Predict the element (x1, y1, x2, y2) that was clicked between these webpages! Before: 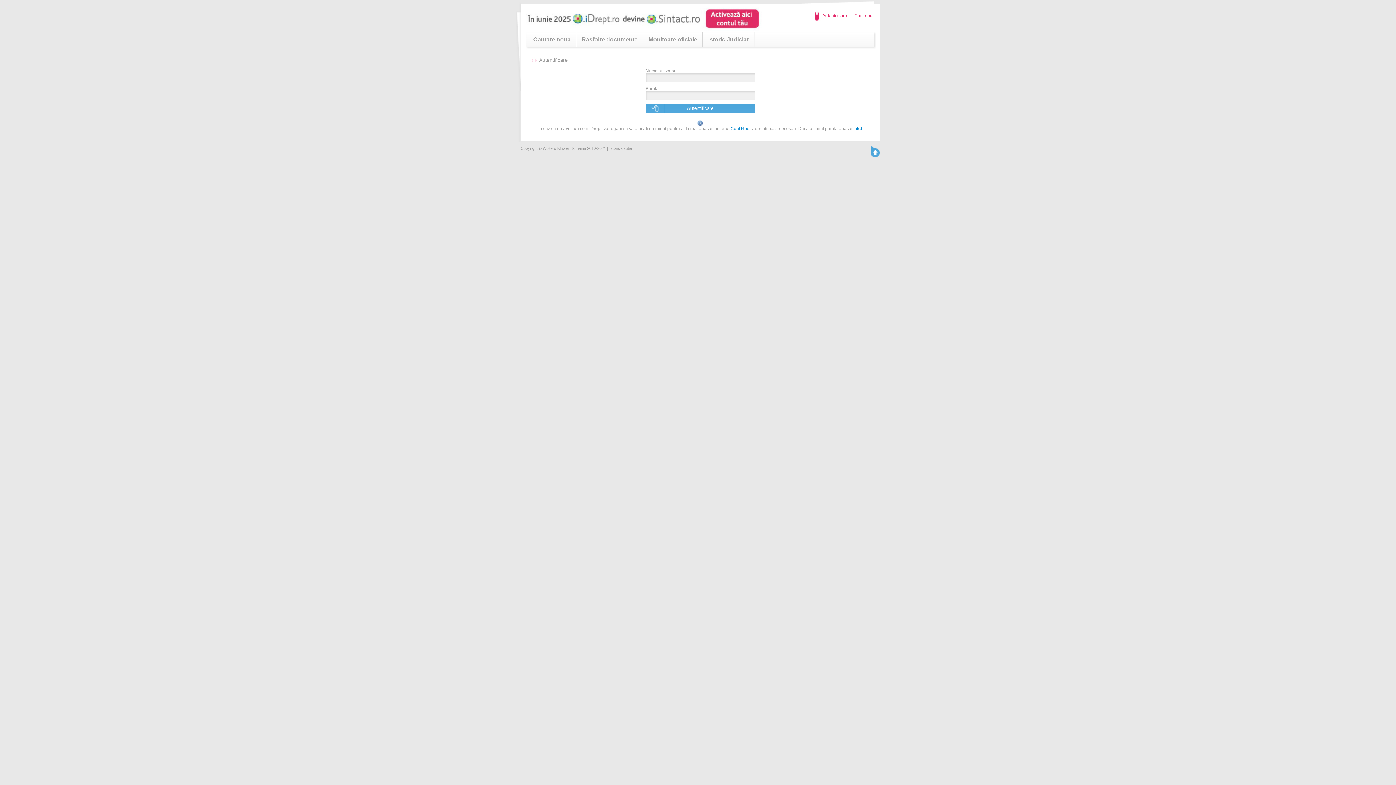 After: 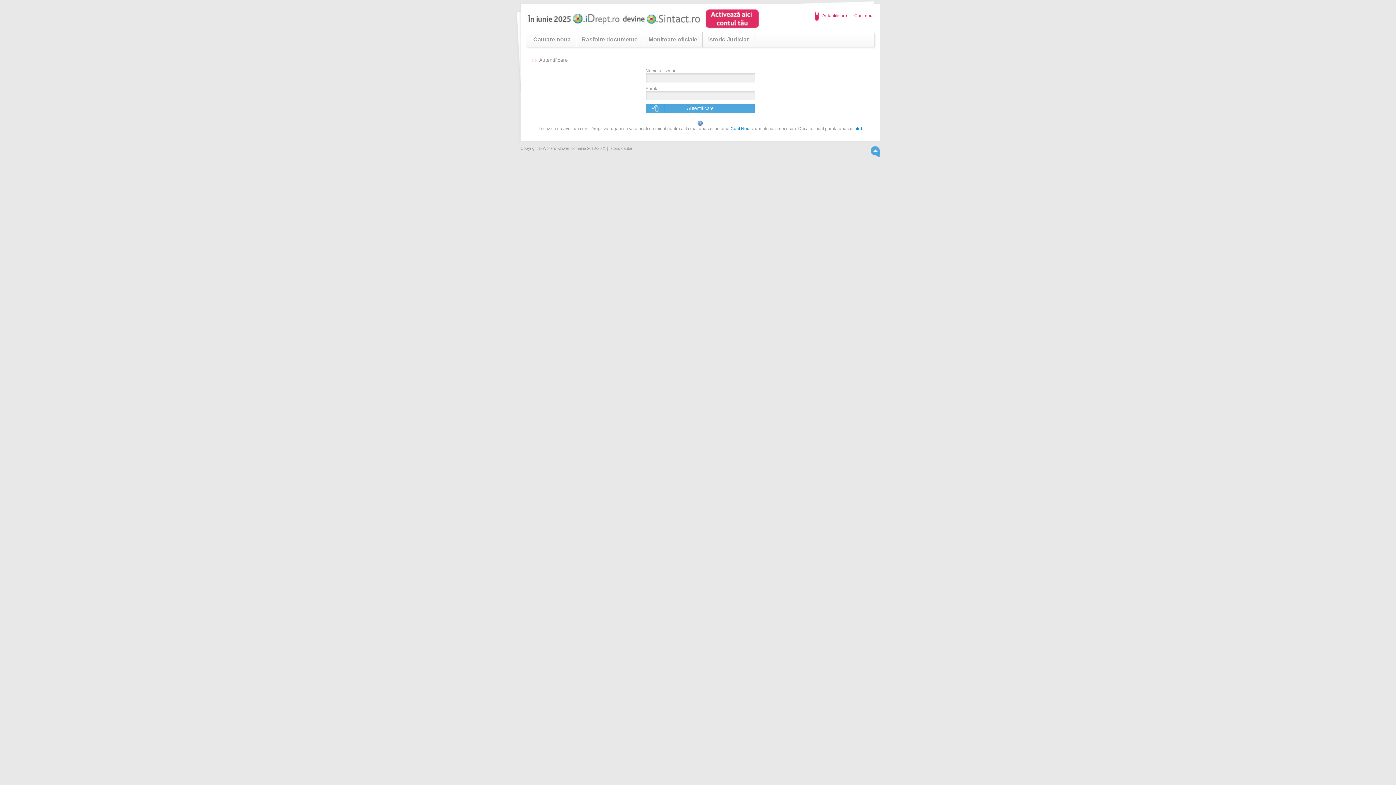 Action: bbox: (870, 146, 880, 157)